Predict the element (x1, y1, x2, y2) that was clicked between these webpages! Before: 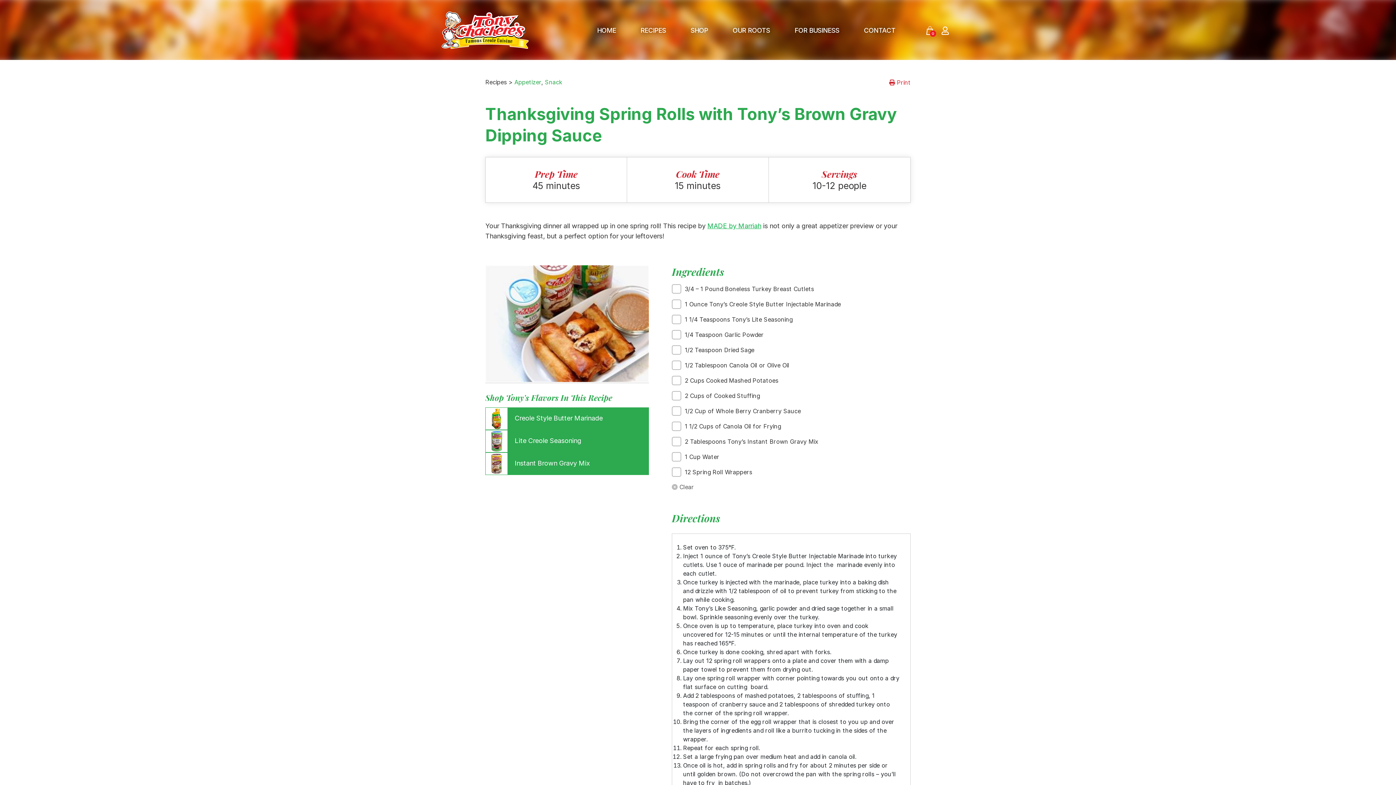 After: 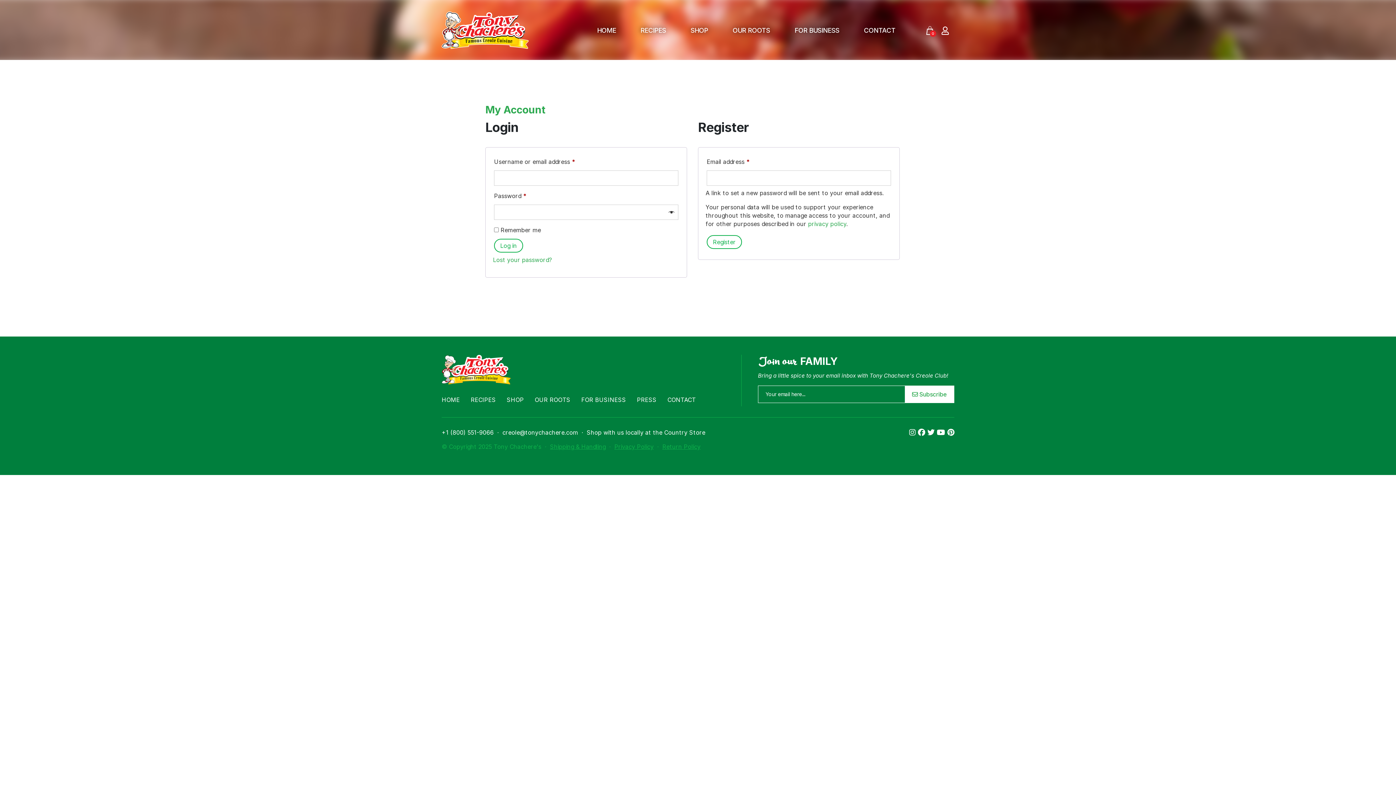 Action: bbox: (941, 25, 949, 34)